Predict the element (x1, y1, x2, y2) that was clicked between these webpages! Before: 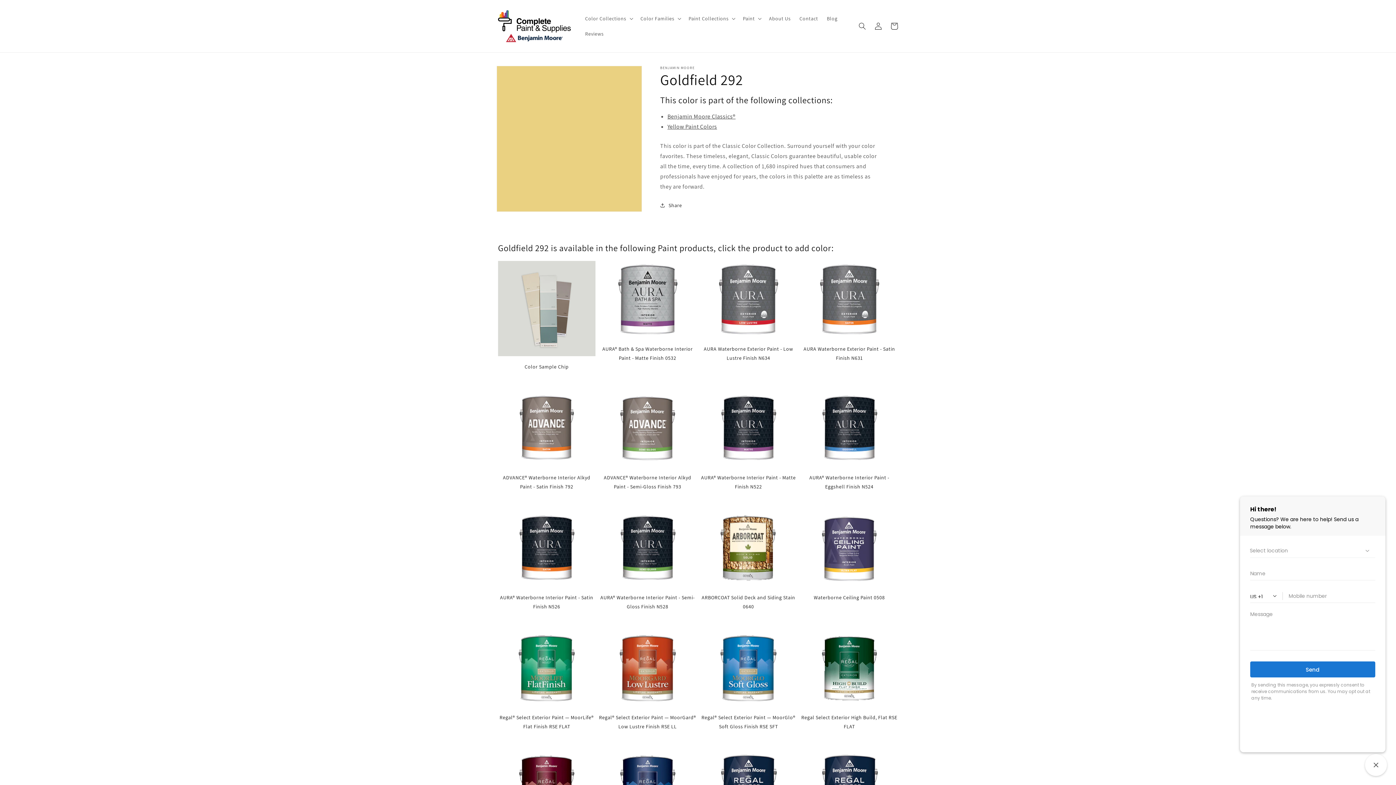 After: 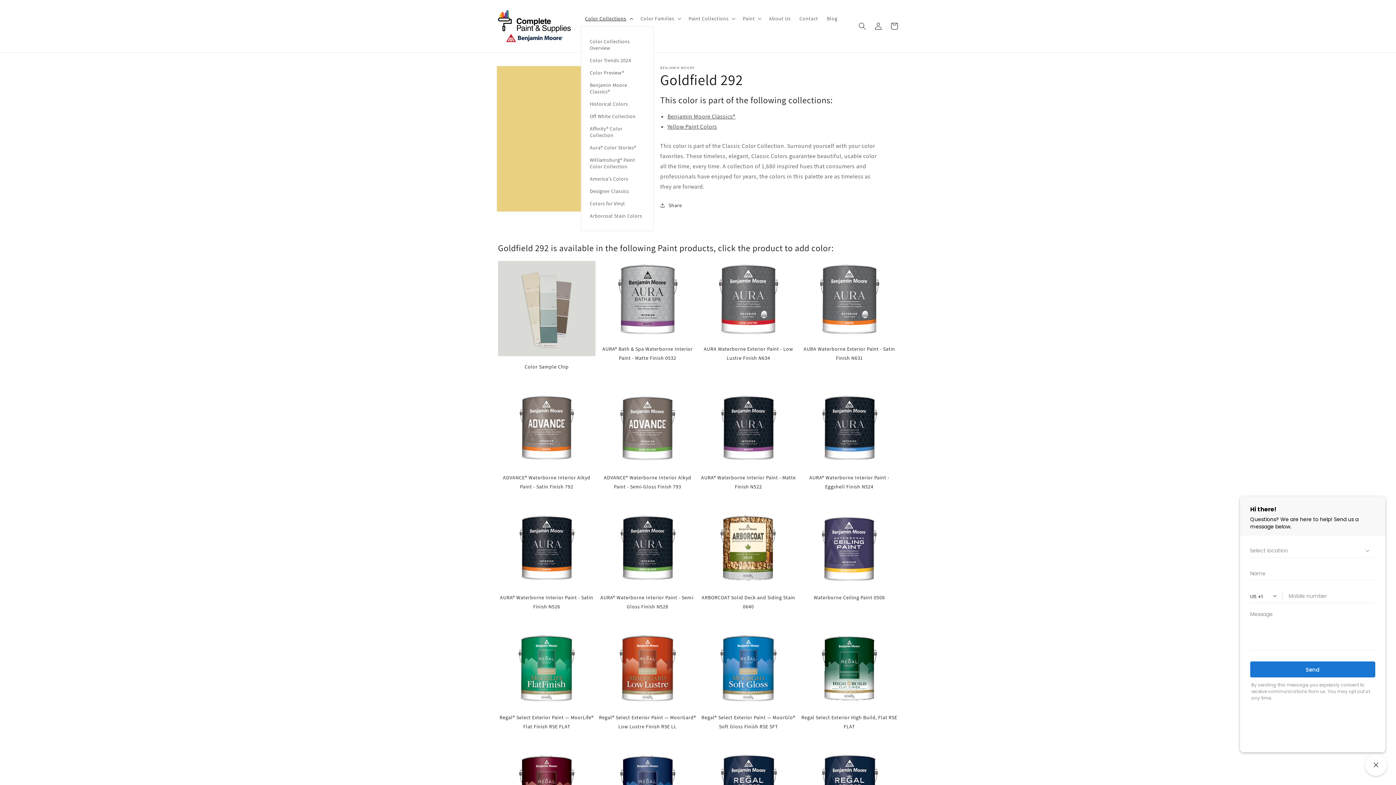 Action: label: Color Collections bbox: (580, 10, 636, 26)